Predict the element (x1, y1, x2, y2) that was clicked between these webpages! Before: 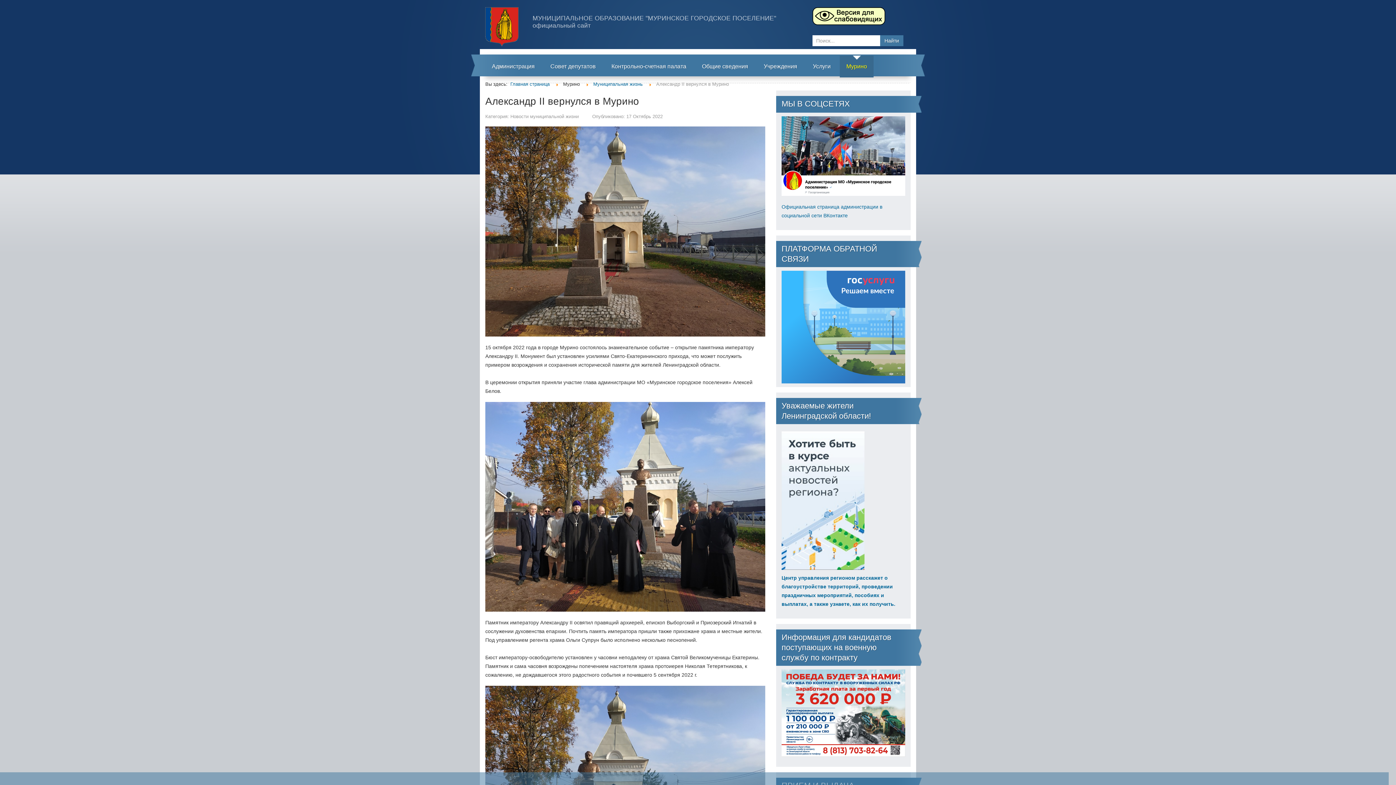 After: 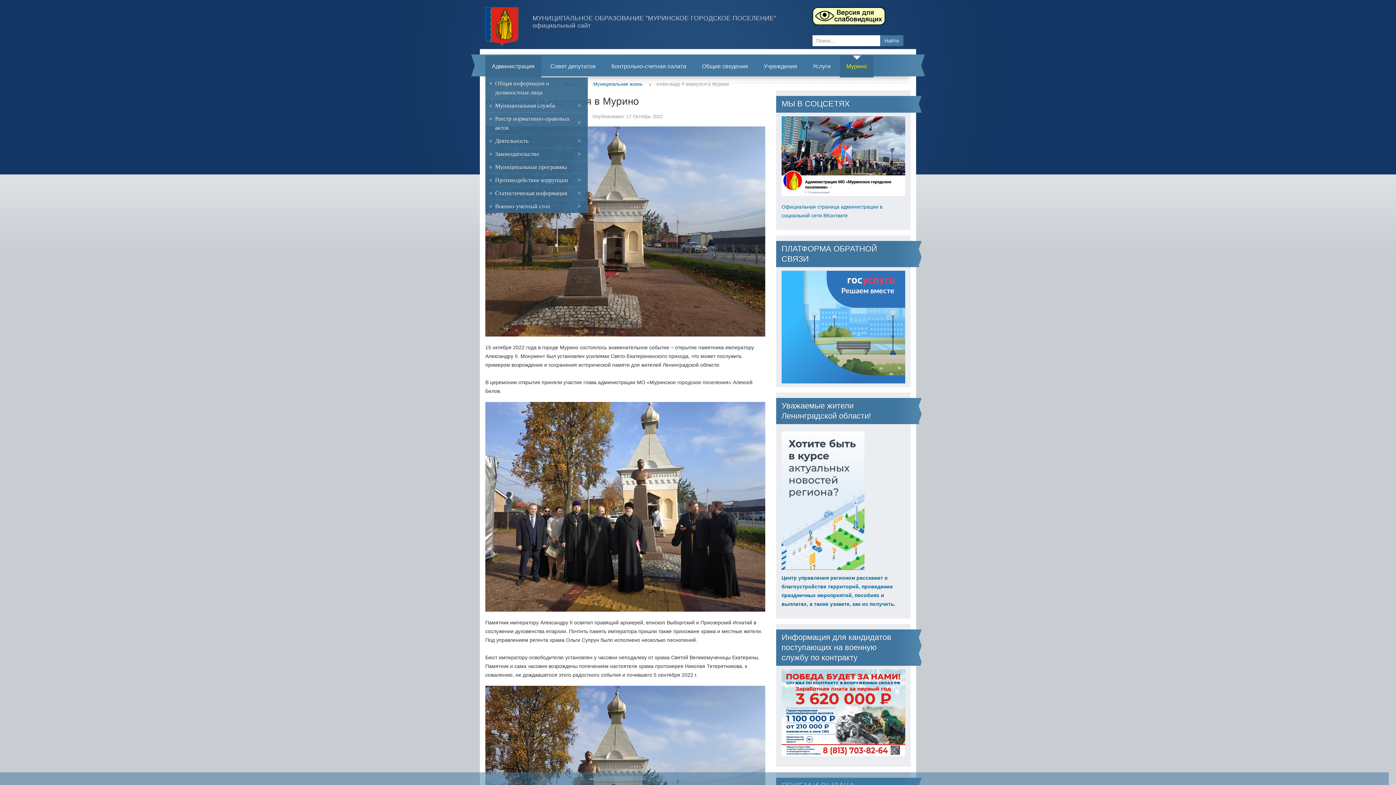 Action: label: Администрация bbox: (485, 55, 541, 77)